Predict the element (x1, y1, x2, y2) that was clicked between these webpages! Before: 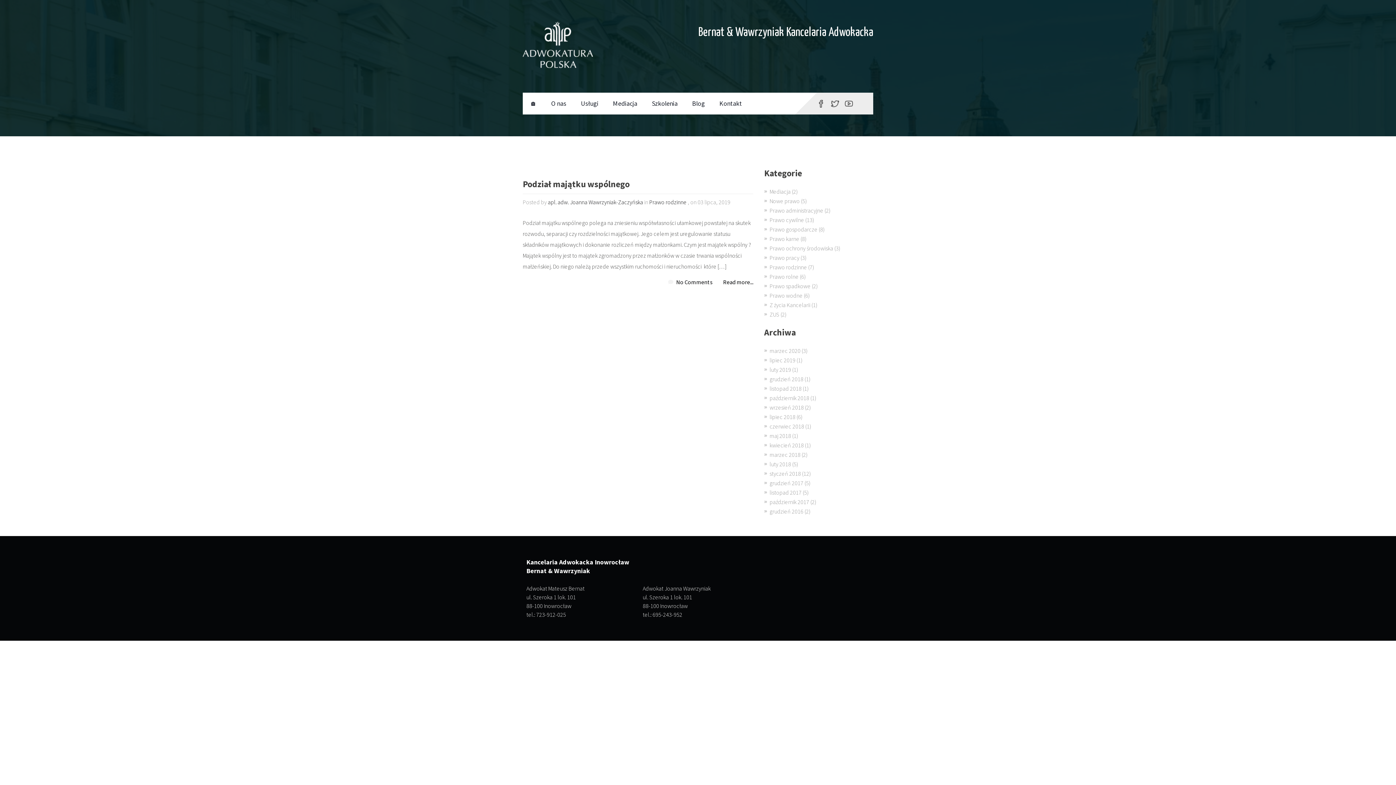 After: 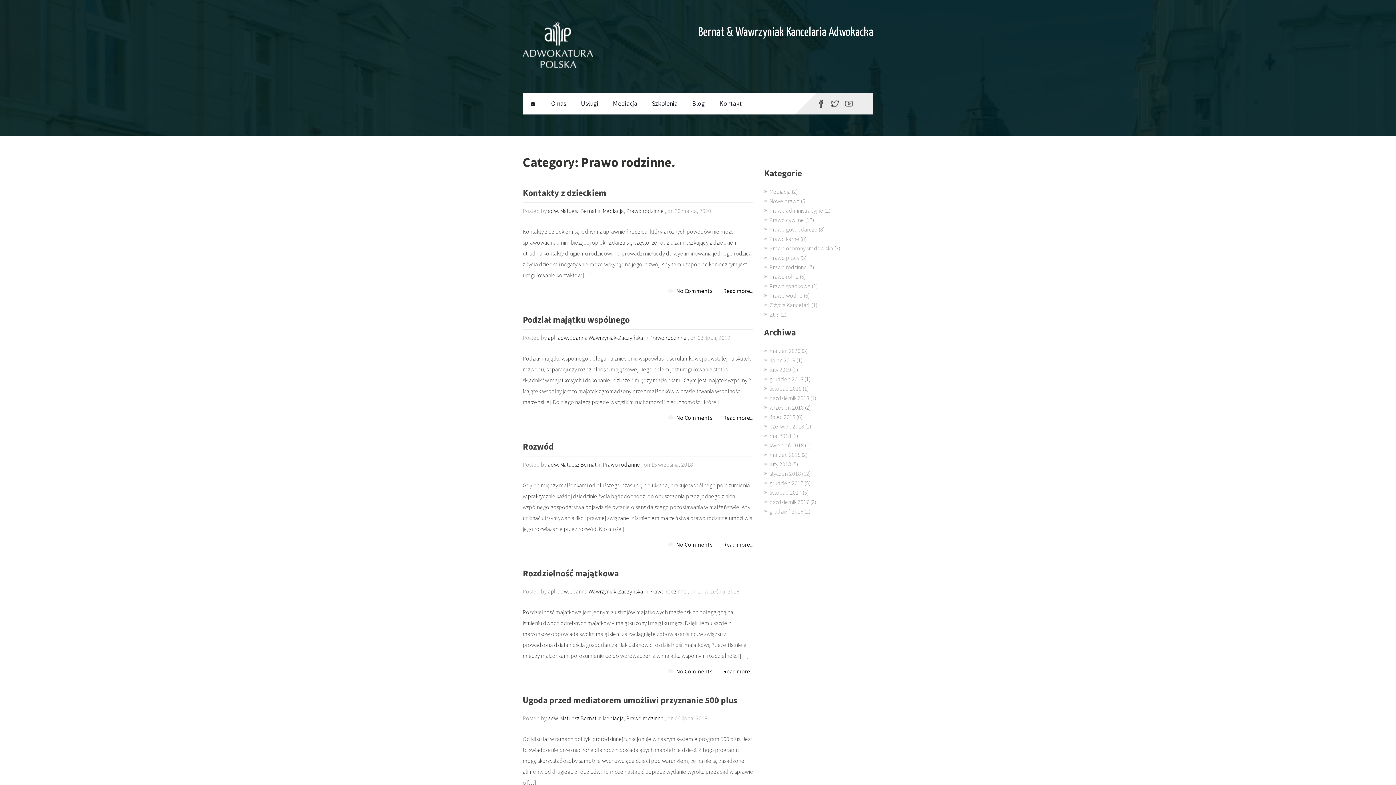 Action: label: Prawo rodzinne bbox: (769, 263, 807, 270)